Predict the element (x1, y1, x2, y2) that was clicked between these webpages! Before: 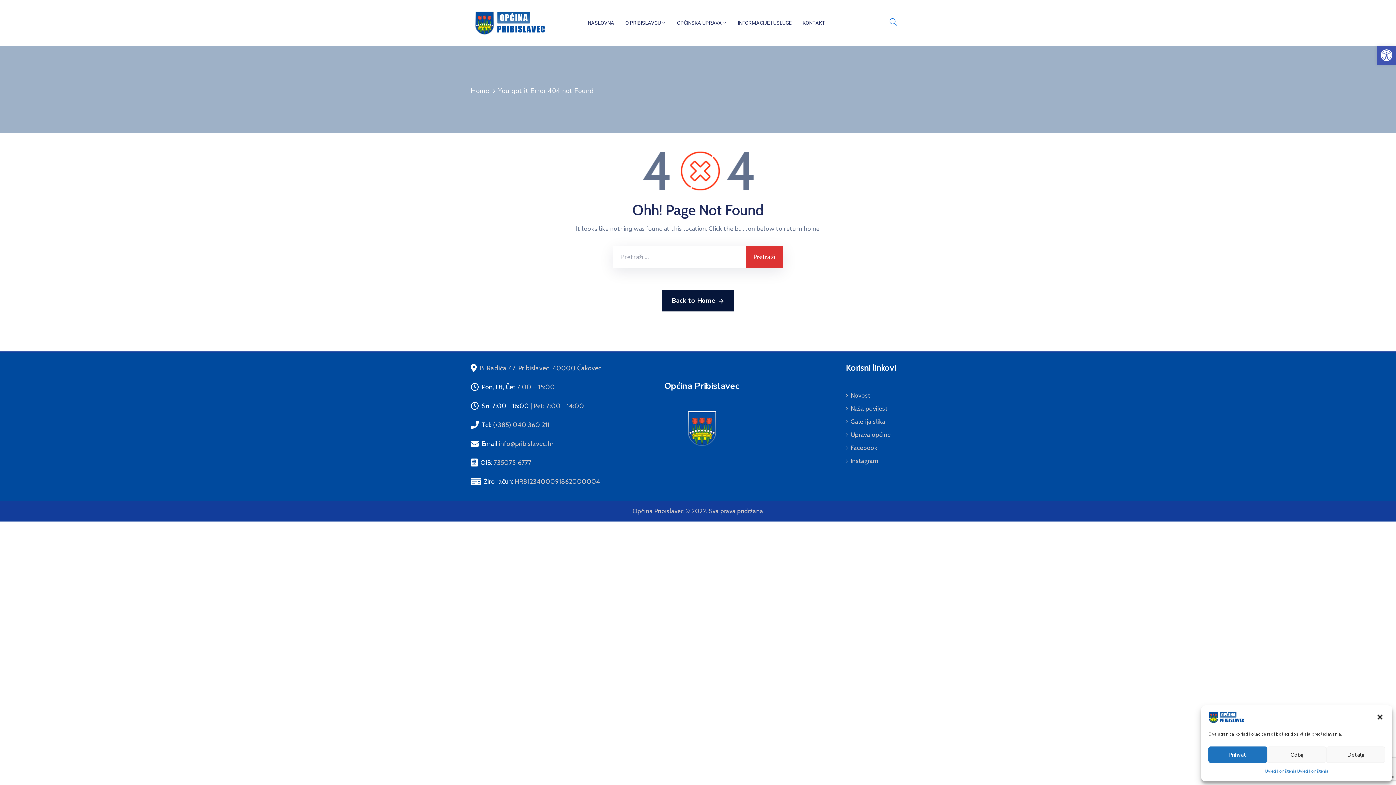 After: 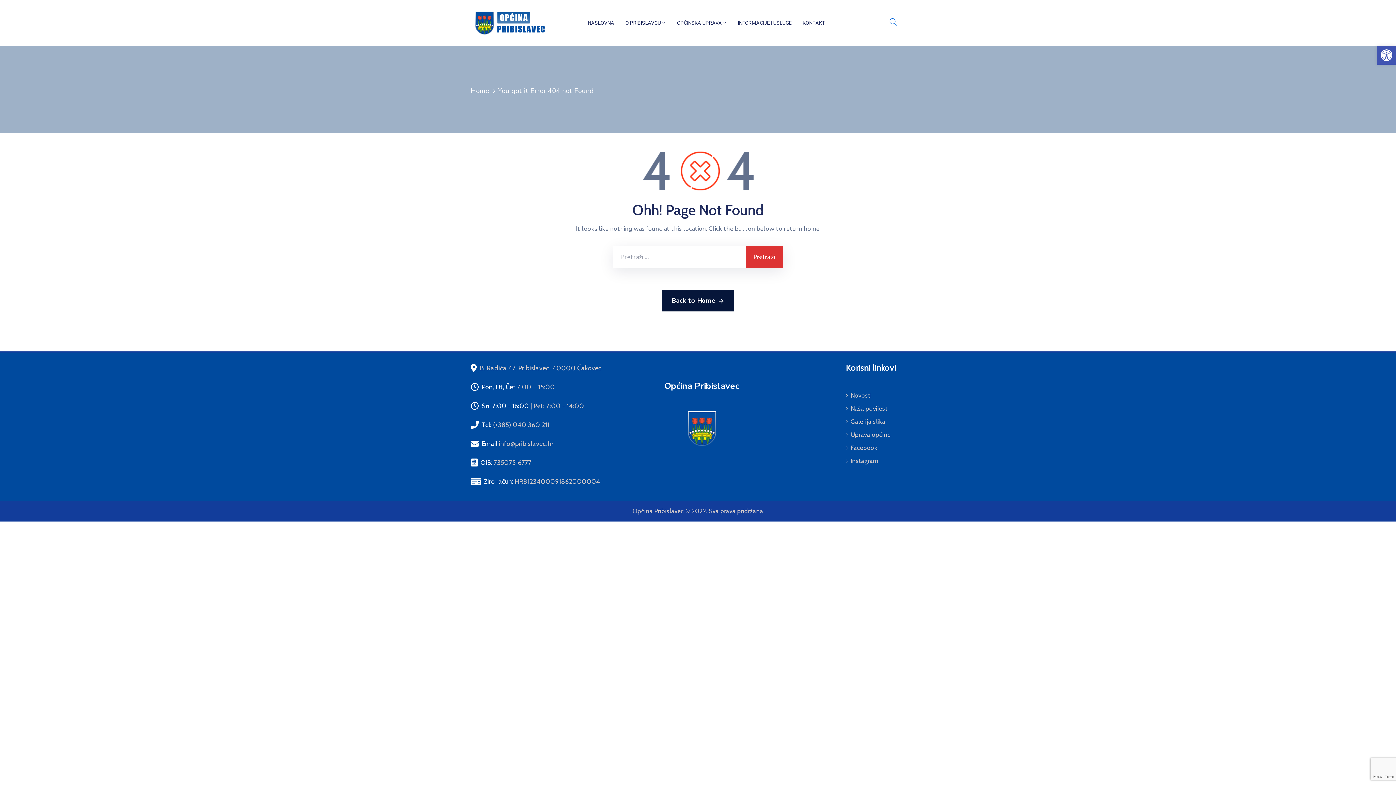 Action: label: Odbij bbox: (1267, 746, 1326, 763)